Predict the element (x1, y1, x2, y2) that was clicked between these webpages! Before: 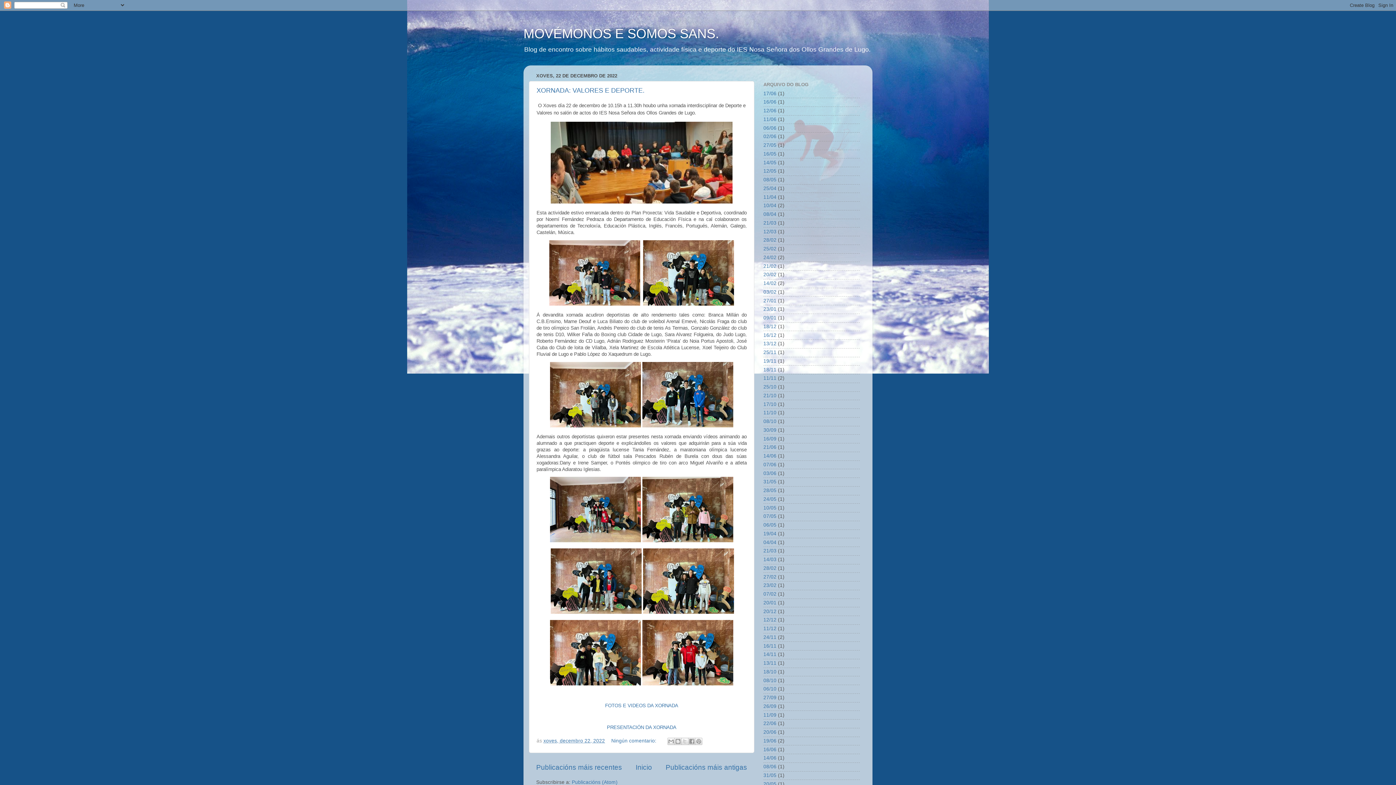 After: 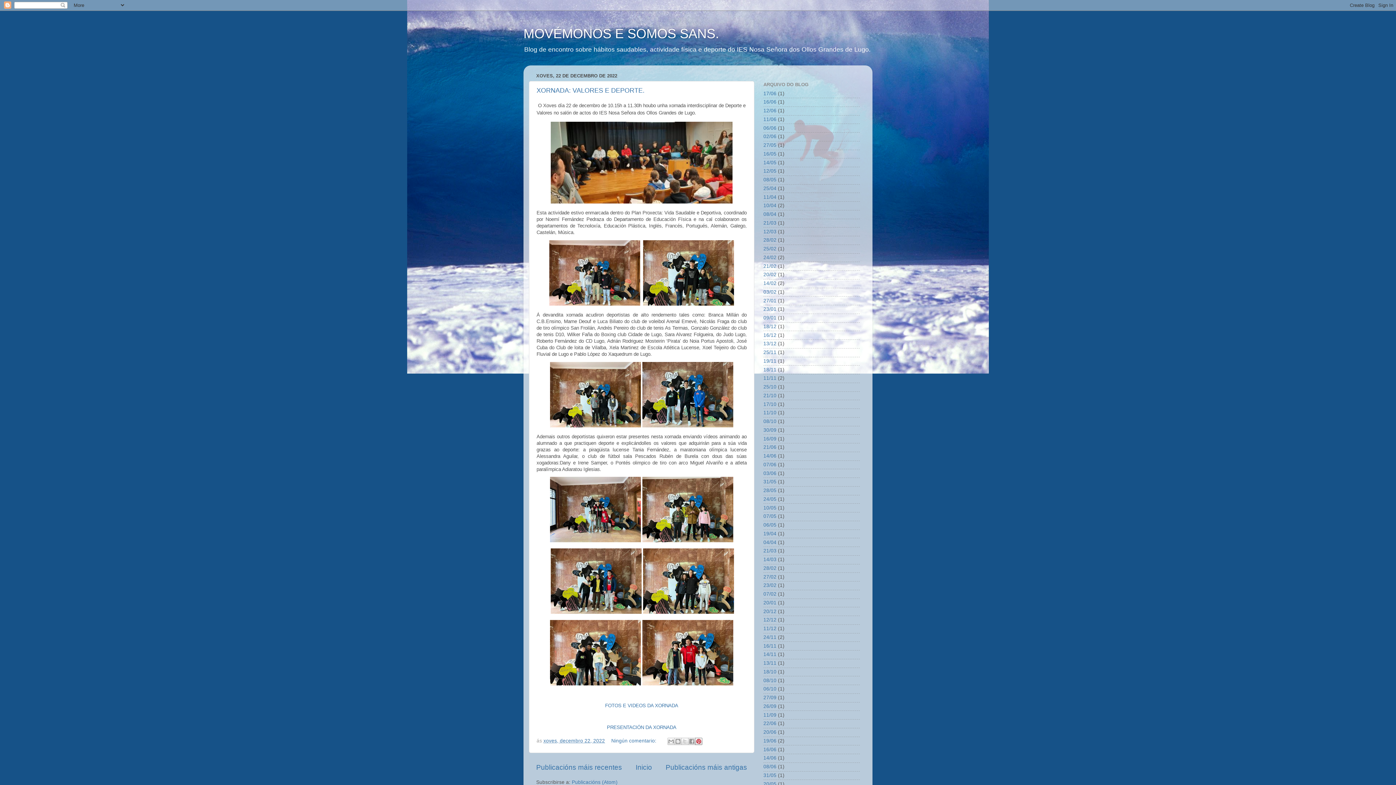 Action: label: Compartir en Pinterest bbox: (695, 738, 702, 745)